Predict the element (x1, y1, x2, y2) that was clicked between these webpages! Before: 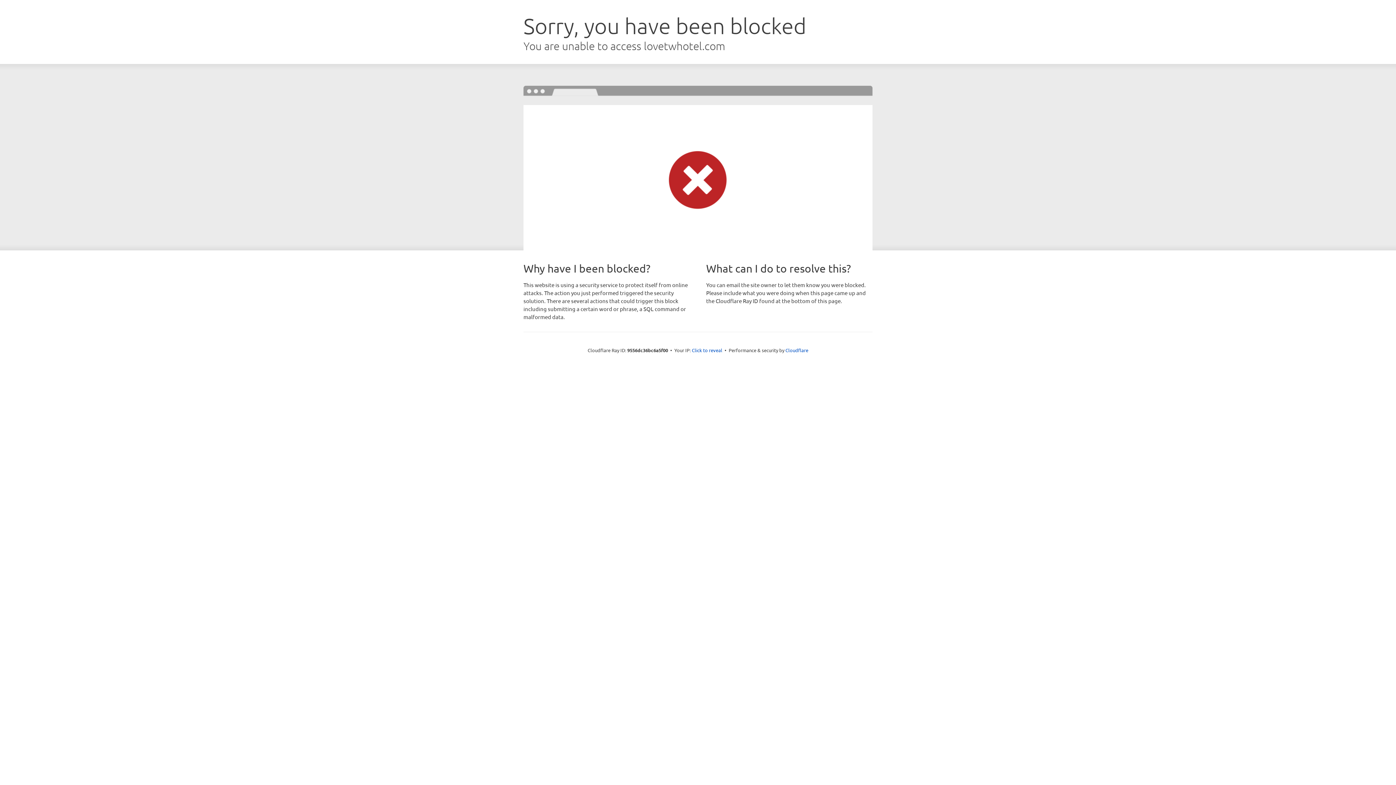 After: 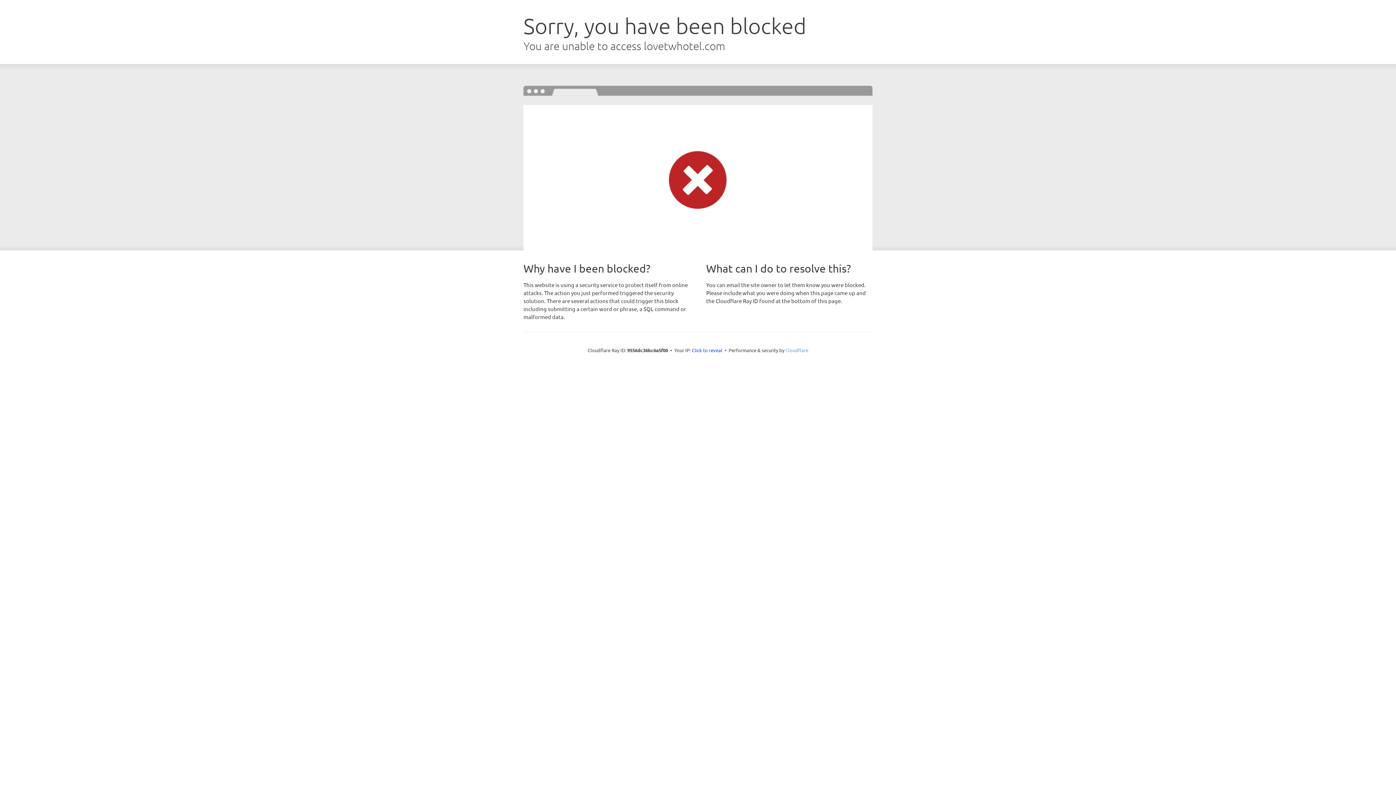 Action: label: Cloudflare bbox: (785, 347, 808, 353)